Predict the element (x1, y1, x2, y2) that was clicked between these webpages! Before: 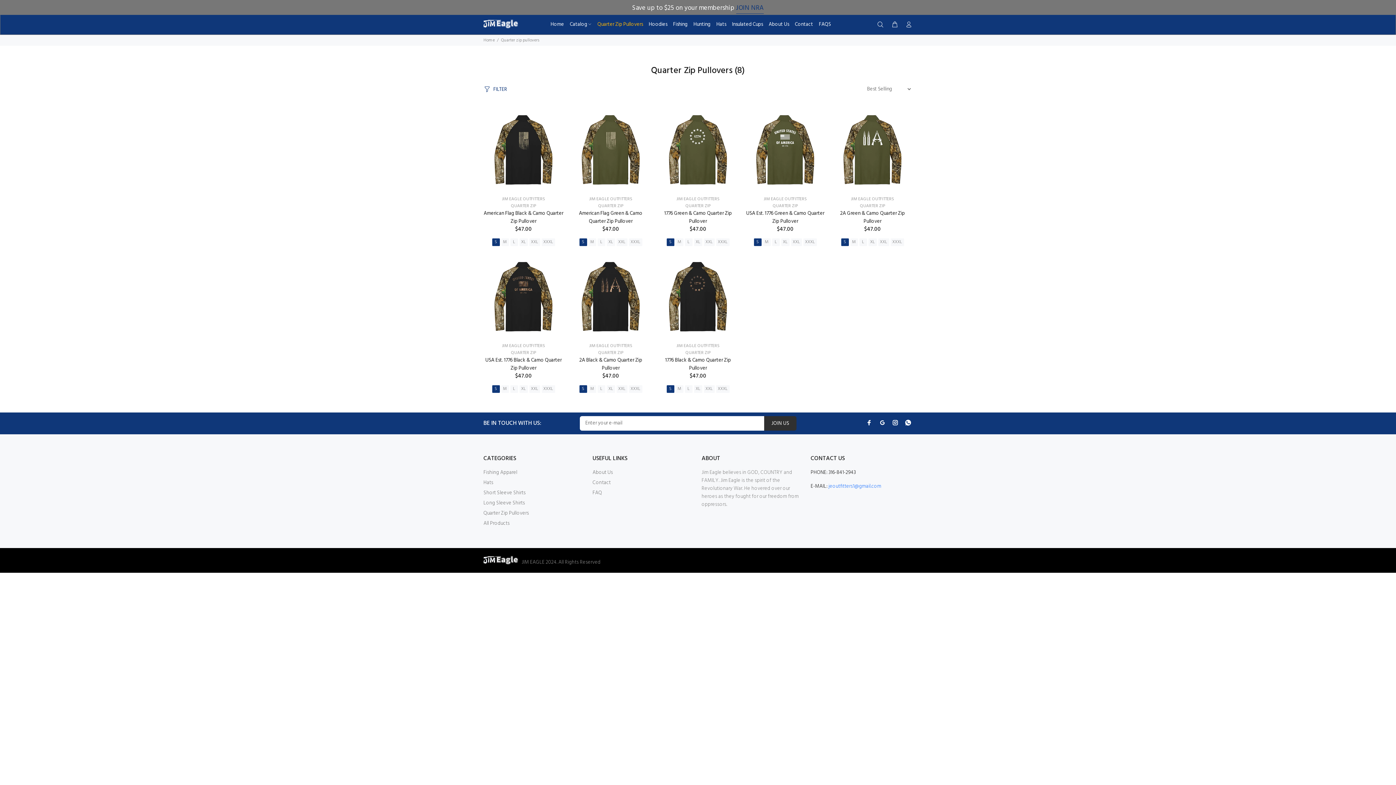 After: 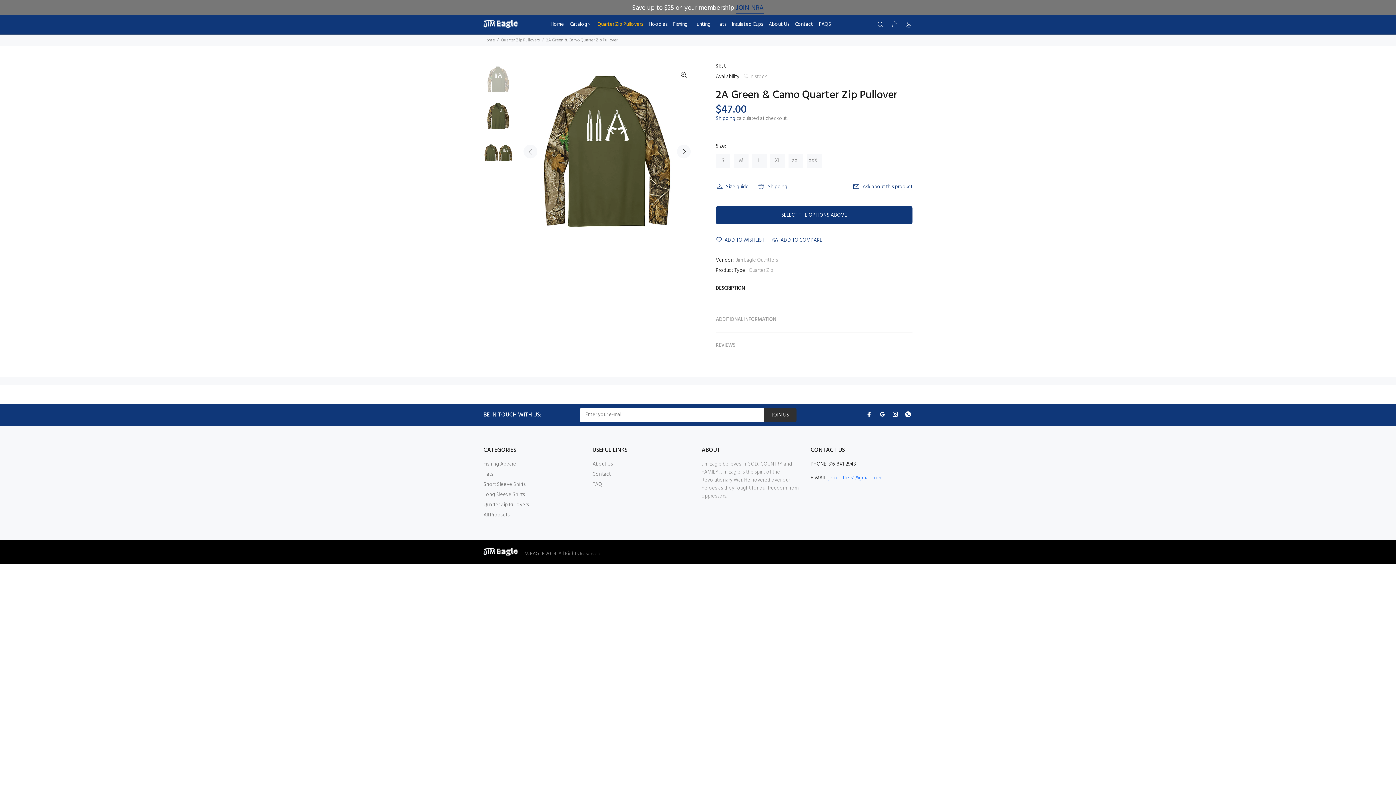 Action: label: 2A Green & Camo Quarter Zip Pullover bbox: (840, 209, 905, 225)